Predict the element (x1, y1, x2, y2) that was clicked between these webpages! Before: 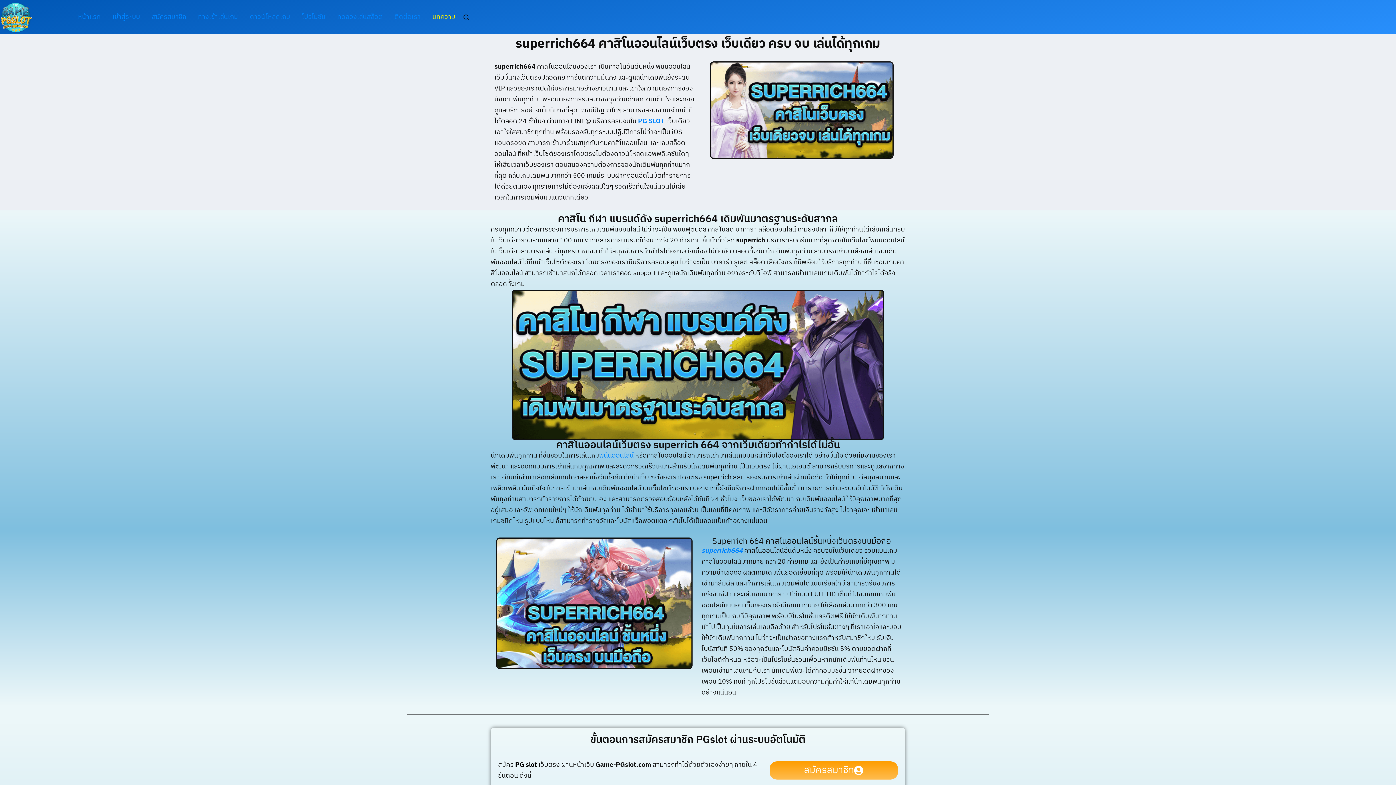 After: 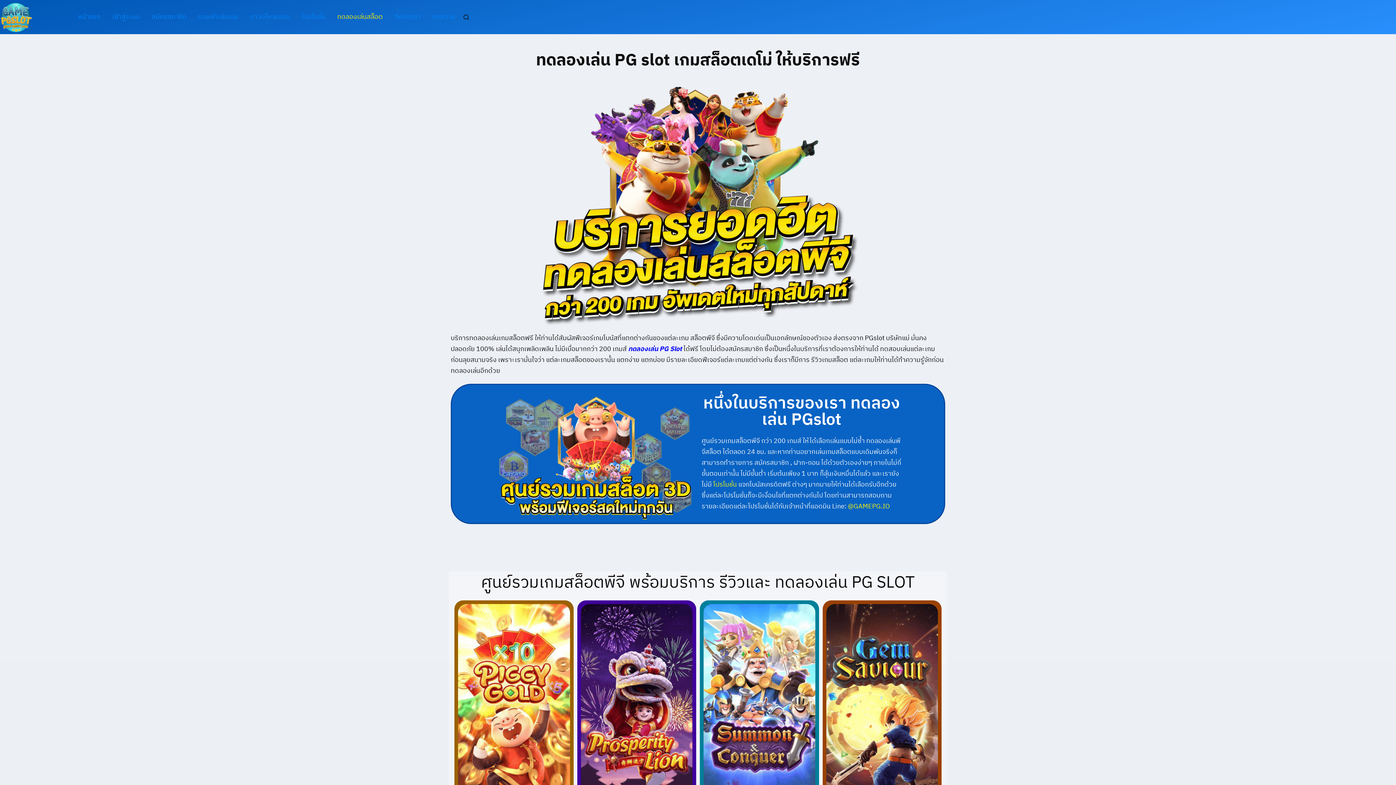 Action: bbox: (332, 0, 387, 34) label: ทดลองเล่นสล็อต